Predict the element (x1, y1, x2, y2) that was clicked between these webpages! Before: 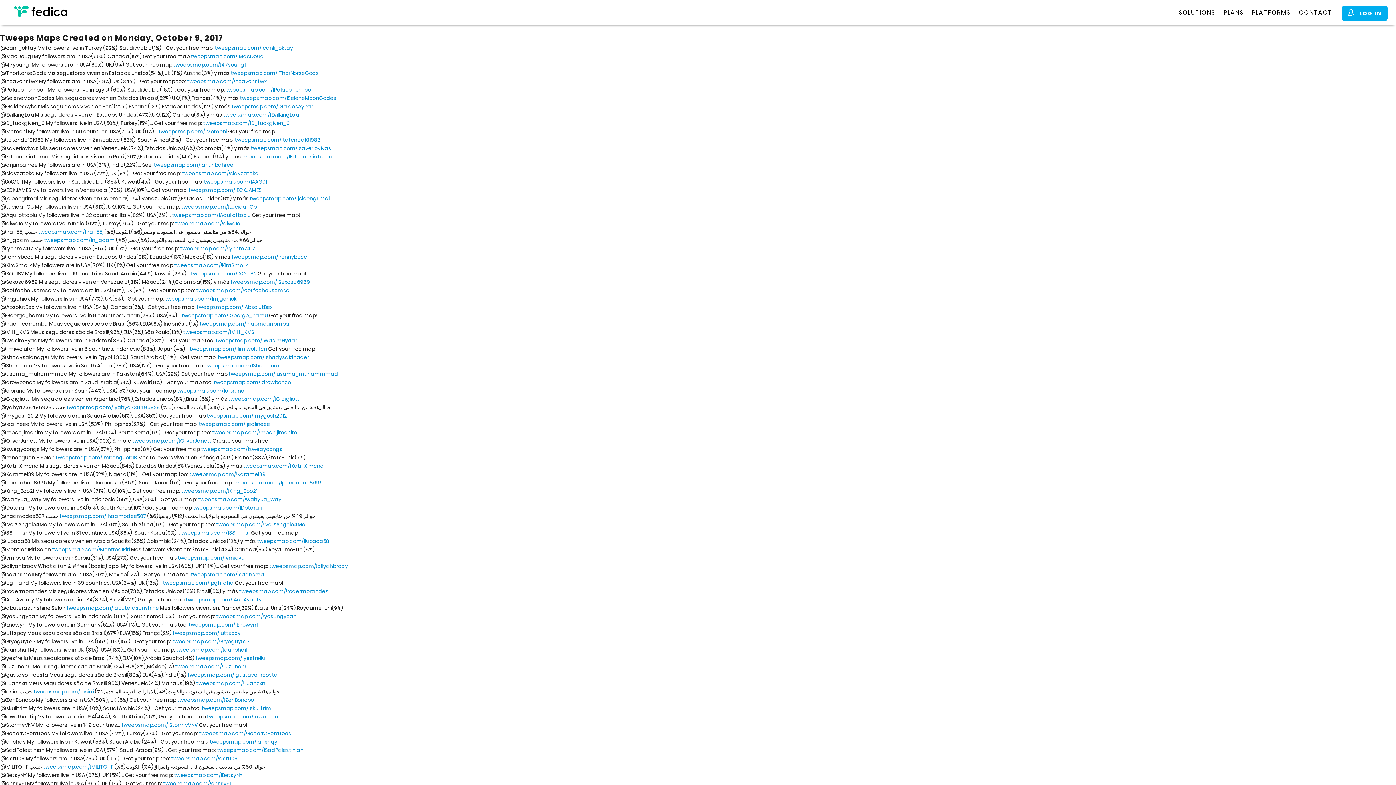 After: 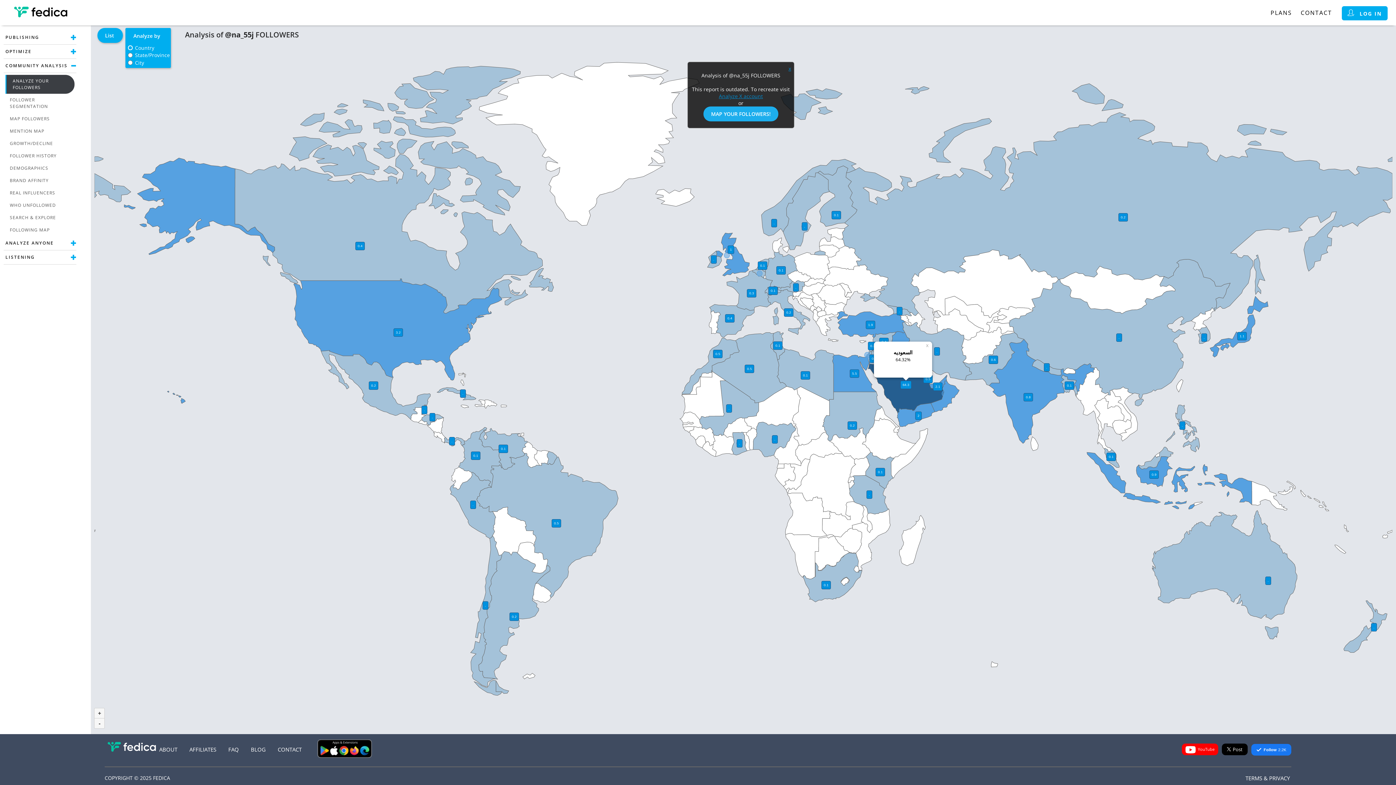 Action: bbox: (38, 228, 103, 235) label: tweepsmap.com/!na_55j